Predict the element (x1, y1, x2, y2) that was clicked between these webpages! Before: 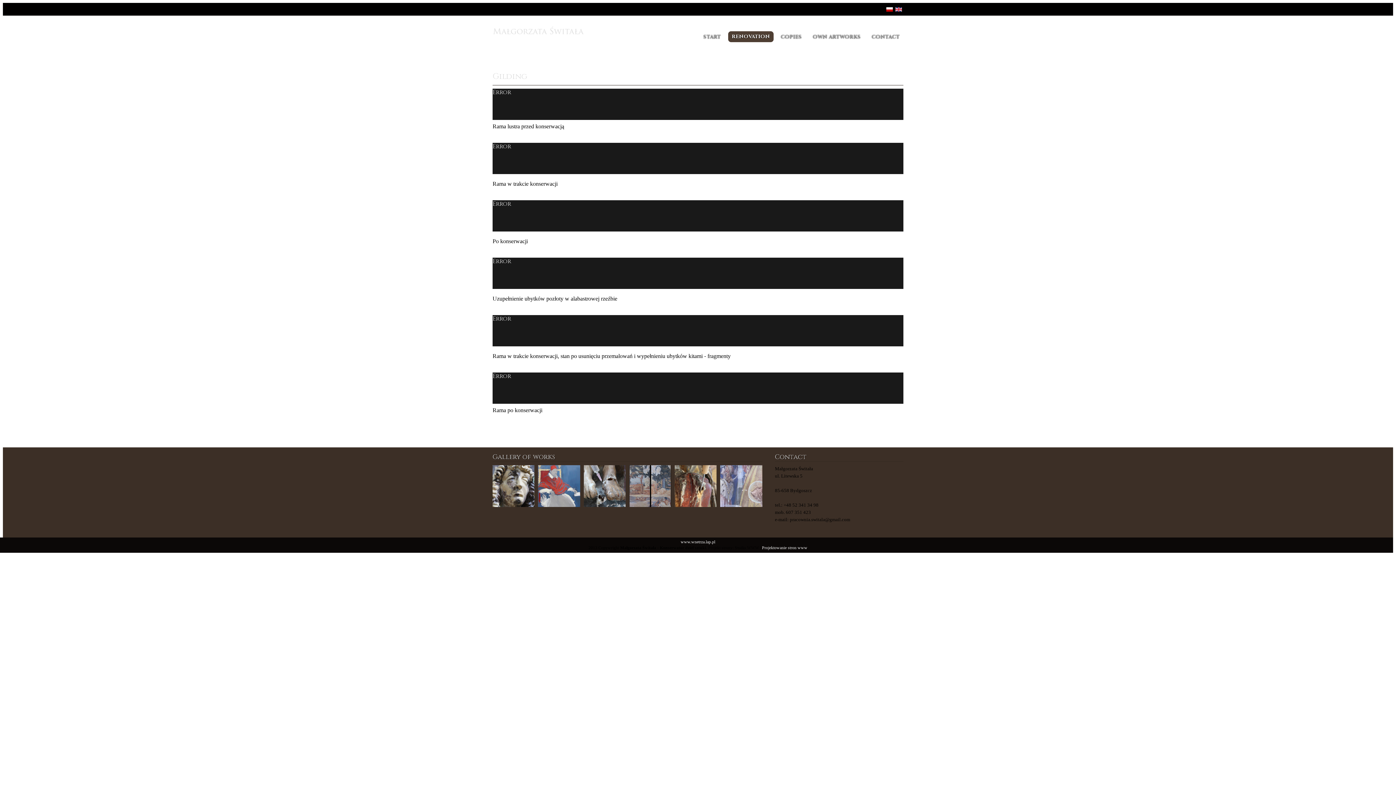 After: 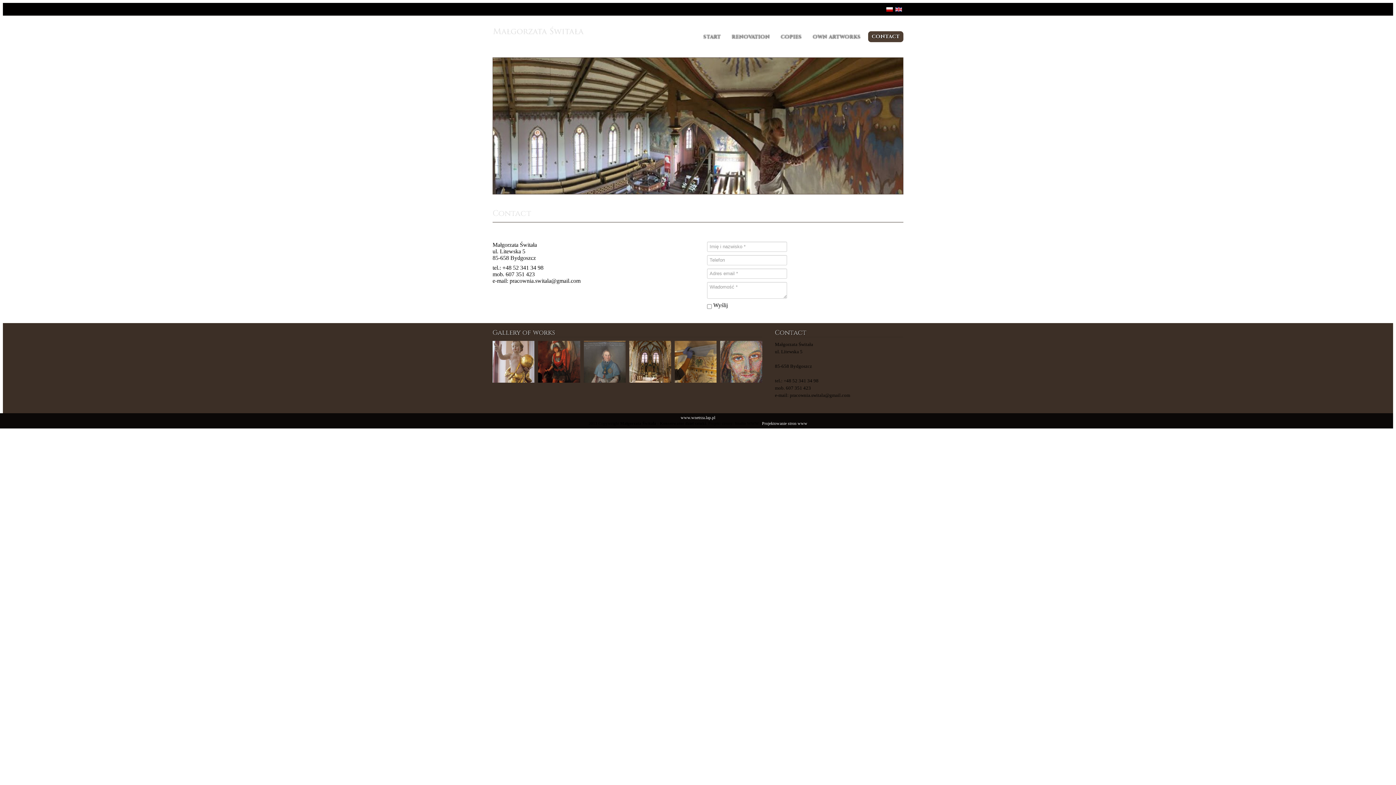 Action: bbox: (868, 31, 903, 42) label: CONTACT